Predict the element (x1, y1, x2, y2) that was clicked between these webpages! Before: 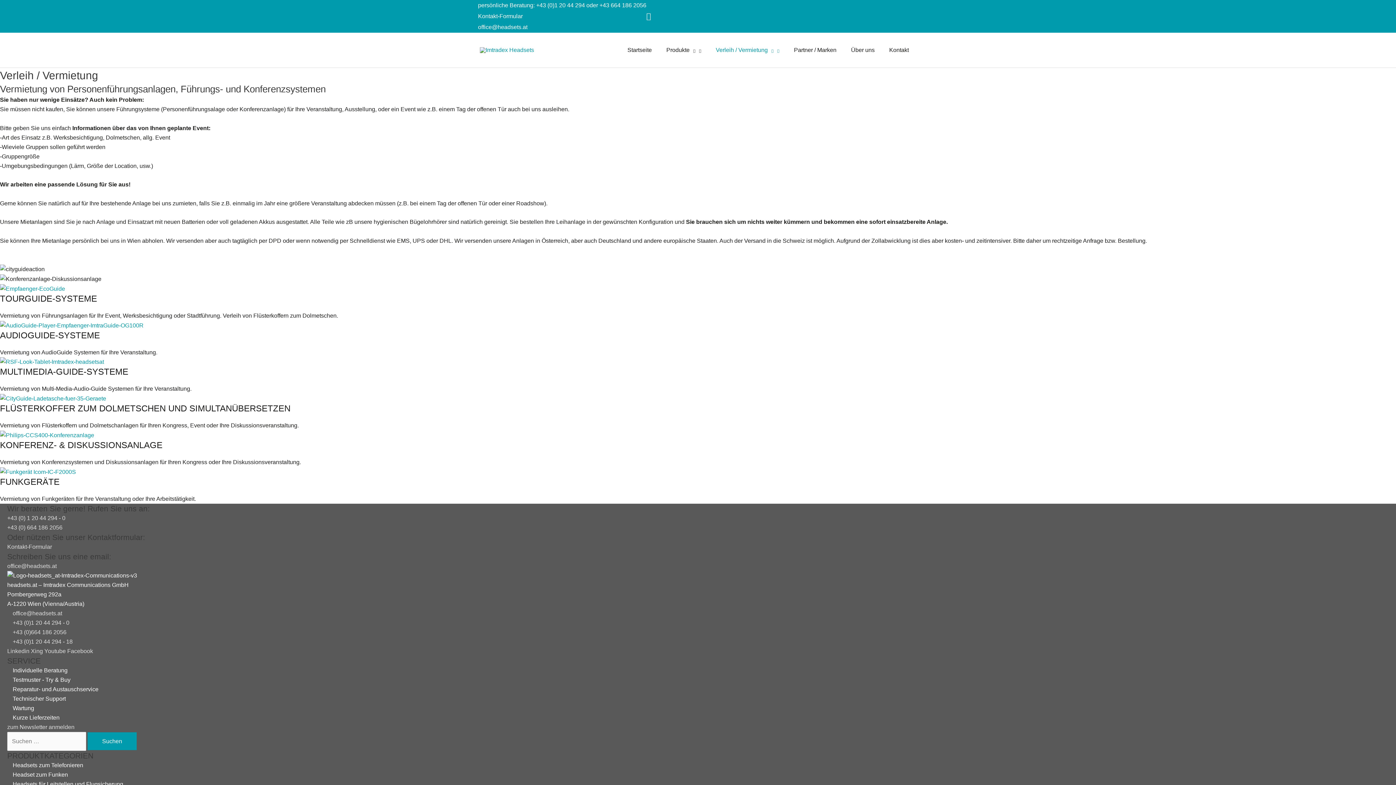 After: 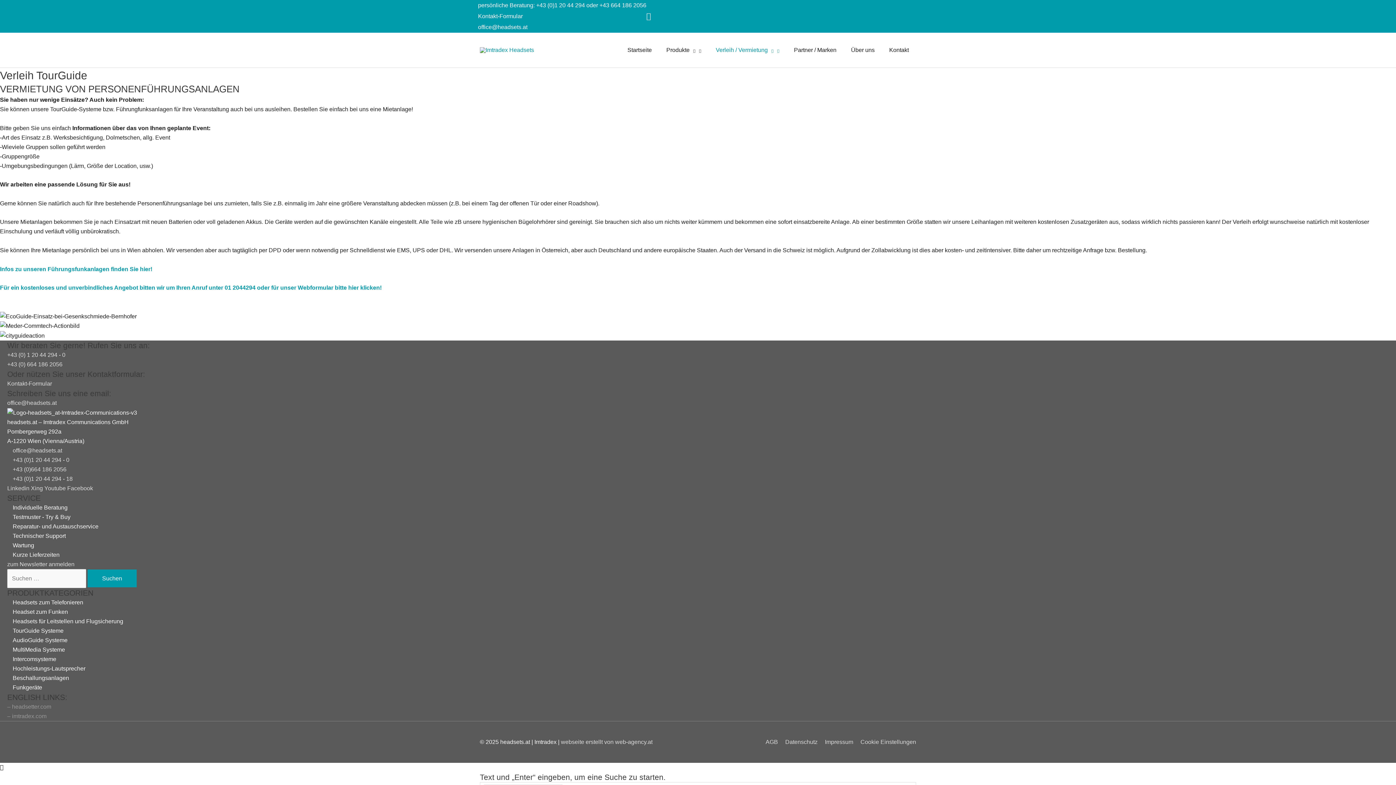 Action: label: TOURGUIDE-SYSTEME bbox: (0, 293, 97, 303)